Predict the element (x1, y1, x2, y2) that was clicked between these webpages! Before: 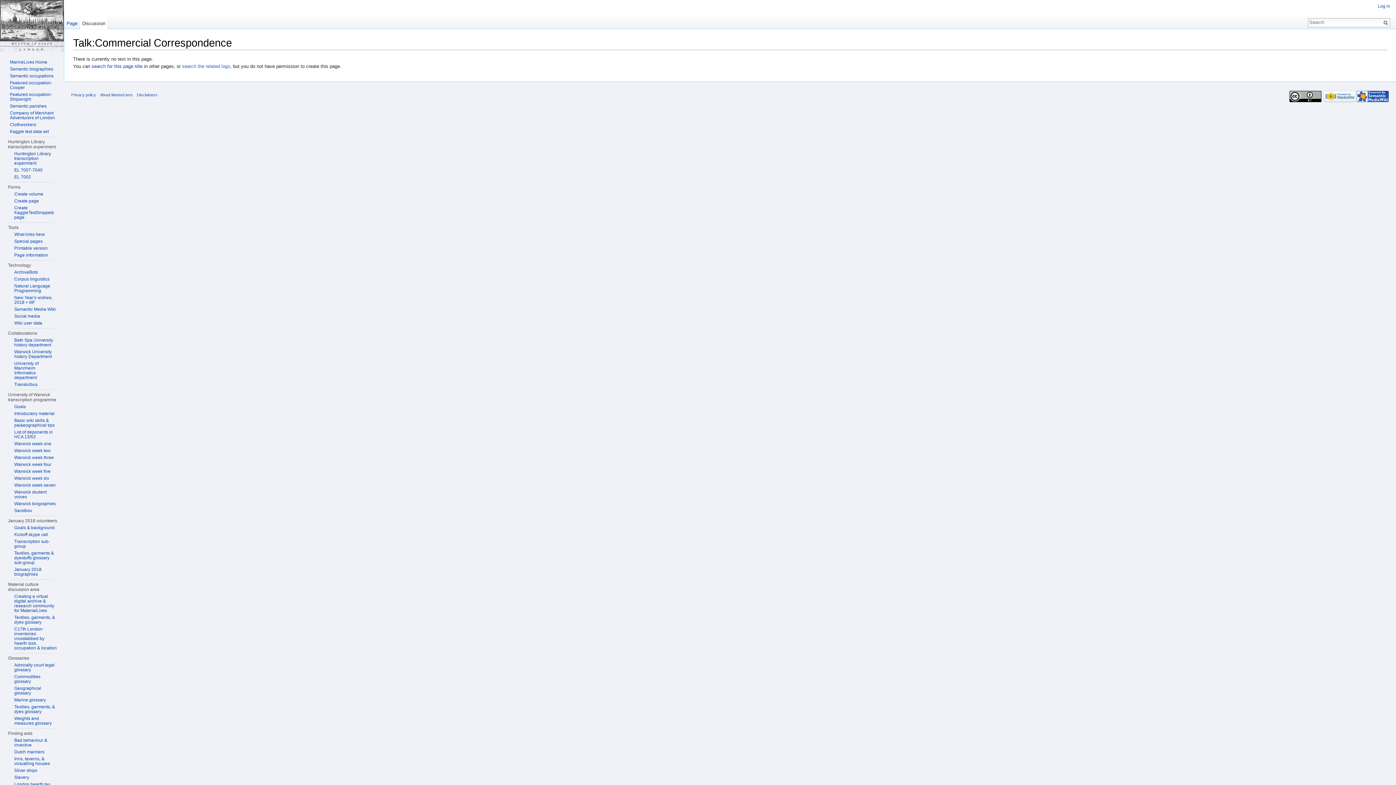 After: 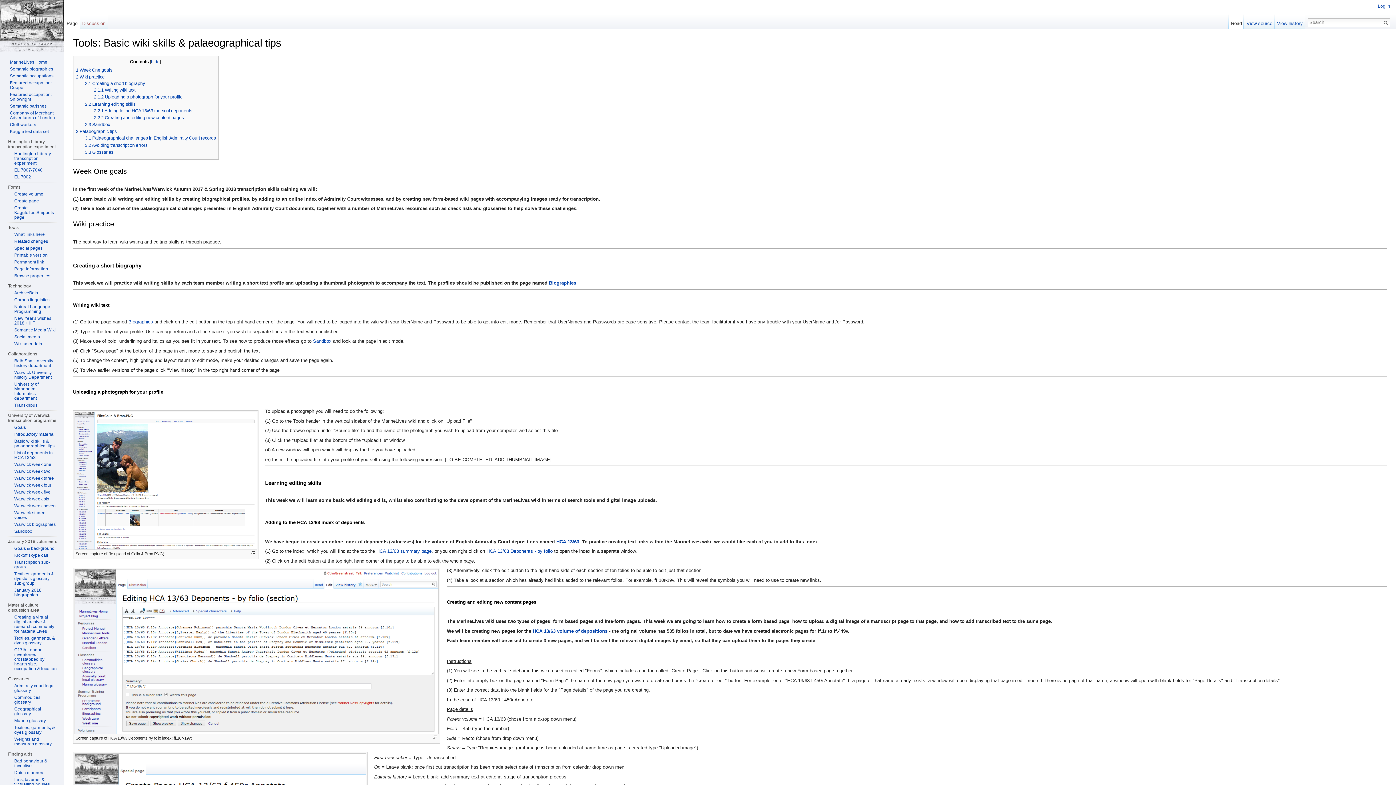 Action: label: Basic wiki skills & palaeographical tips bbox: (14, 418, 54, 428)